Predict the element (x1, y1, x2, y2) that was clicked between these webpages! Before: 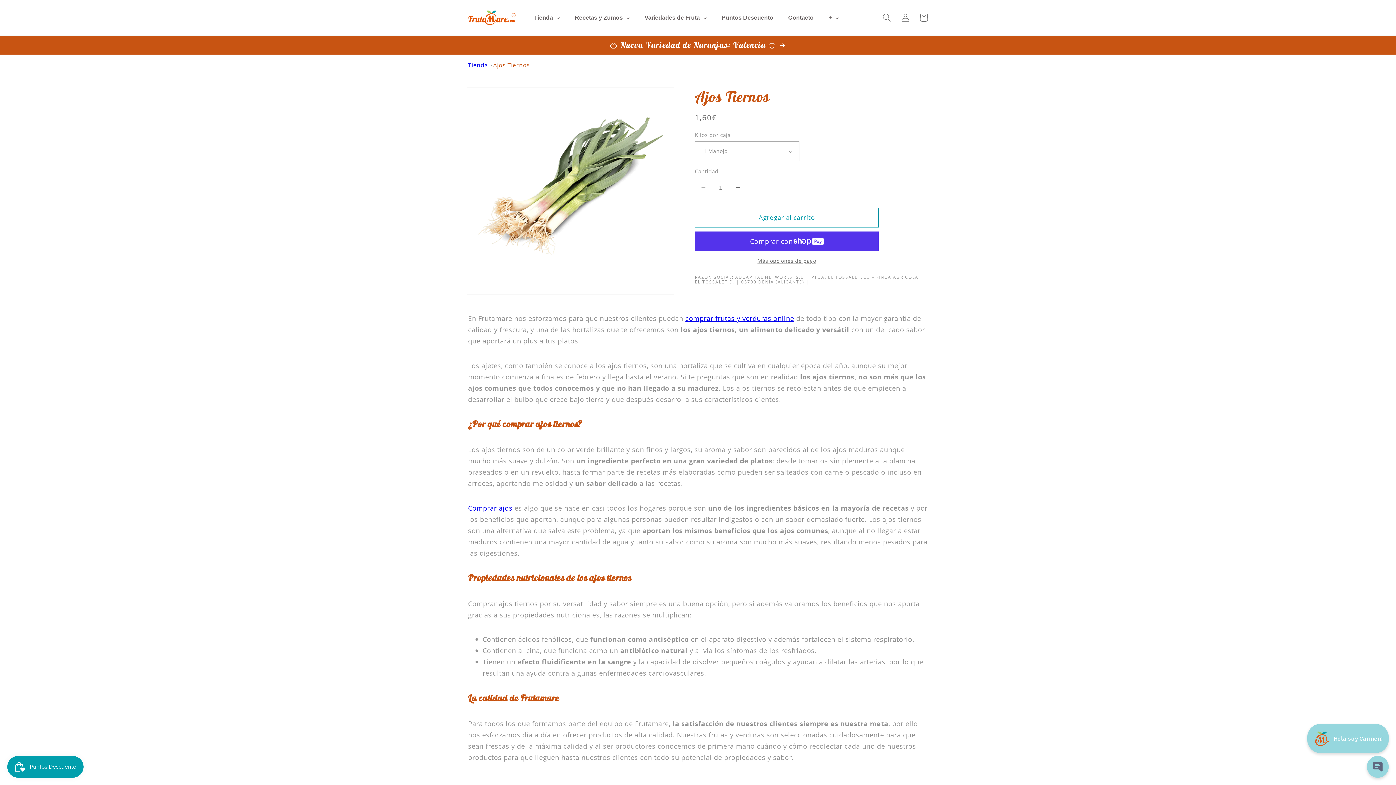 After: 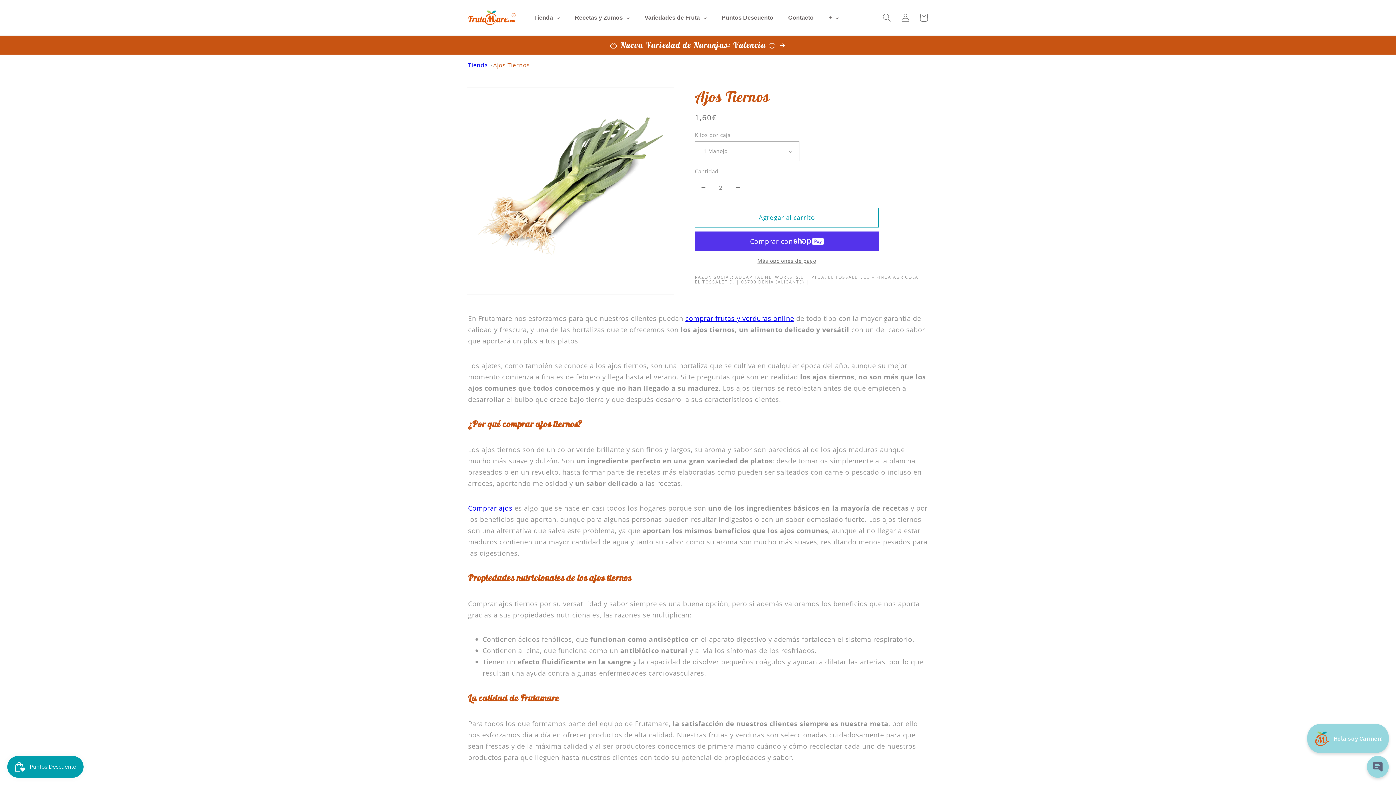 Action: label: Aumentar cantidad para Ajos Tiernos bbox: (729, 177, 746, 197)